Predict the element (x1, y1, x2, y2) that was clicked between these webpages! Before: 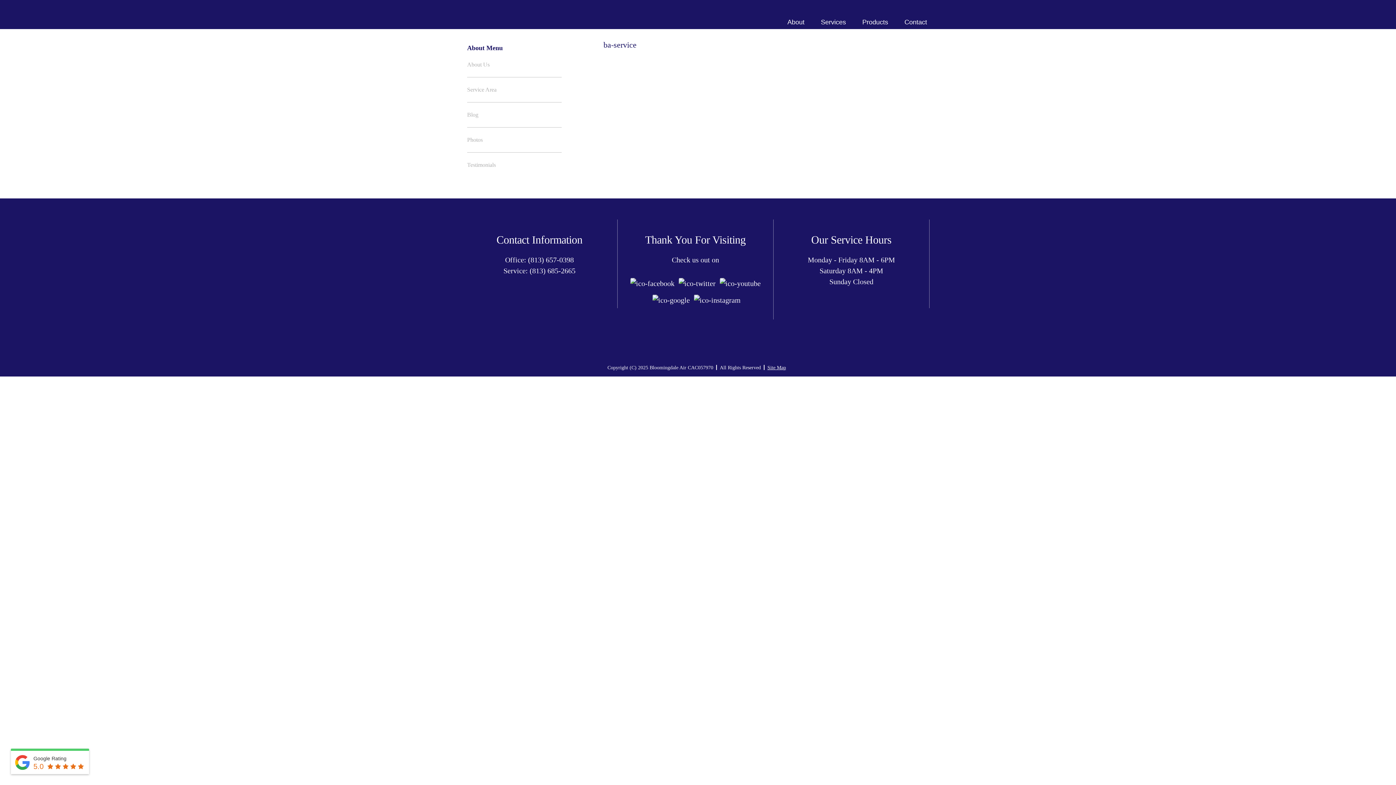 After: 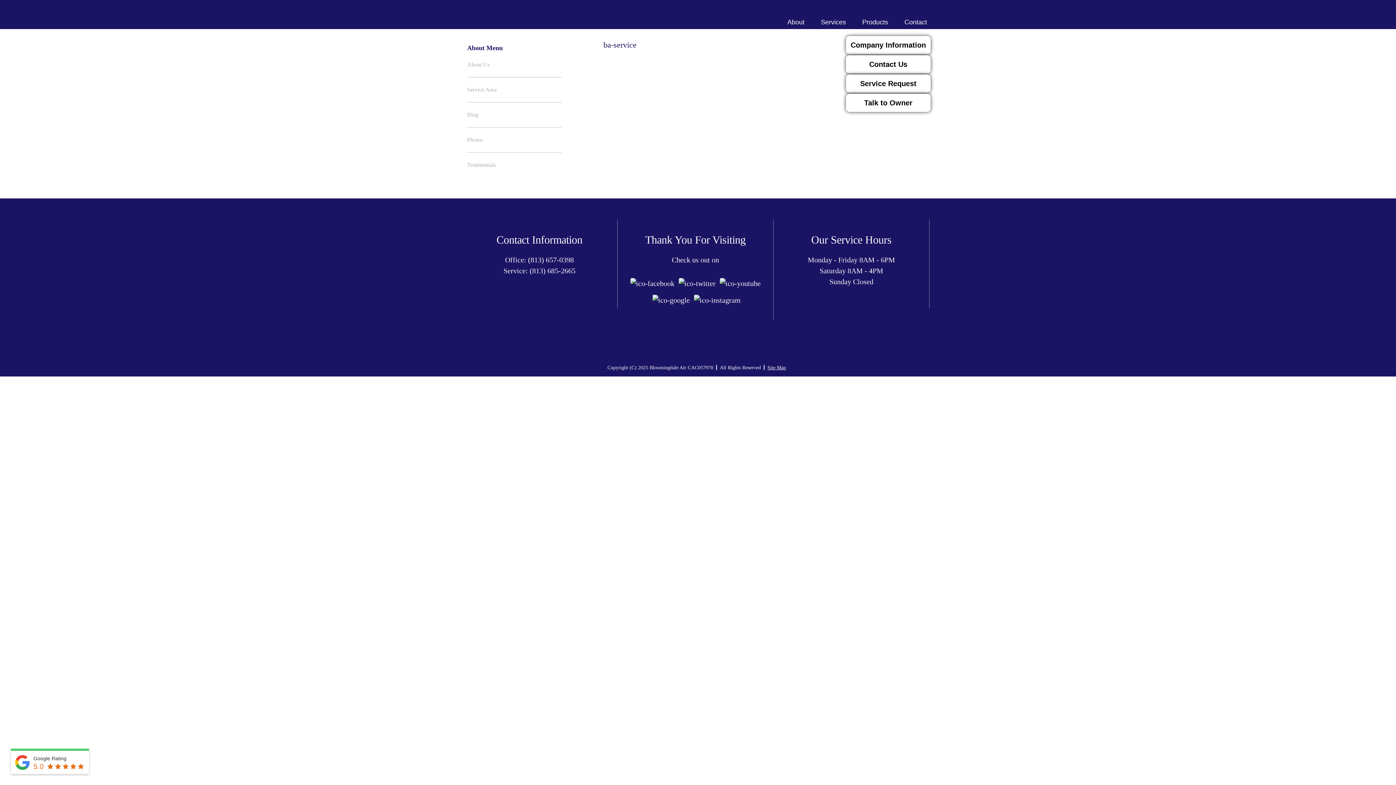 Action: bbox: (904, 18, 927, 25) label: Contact